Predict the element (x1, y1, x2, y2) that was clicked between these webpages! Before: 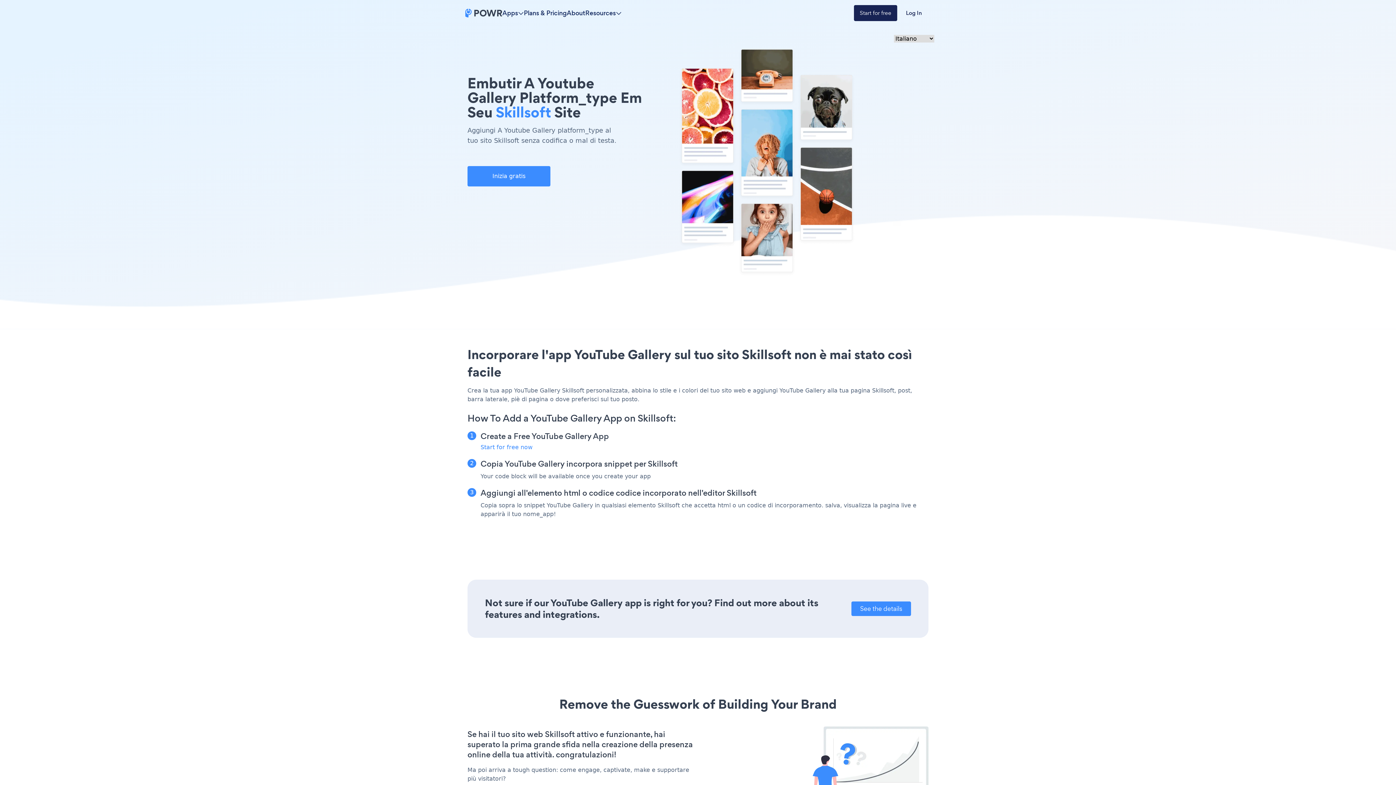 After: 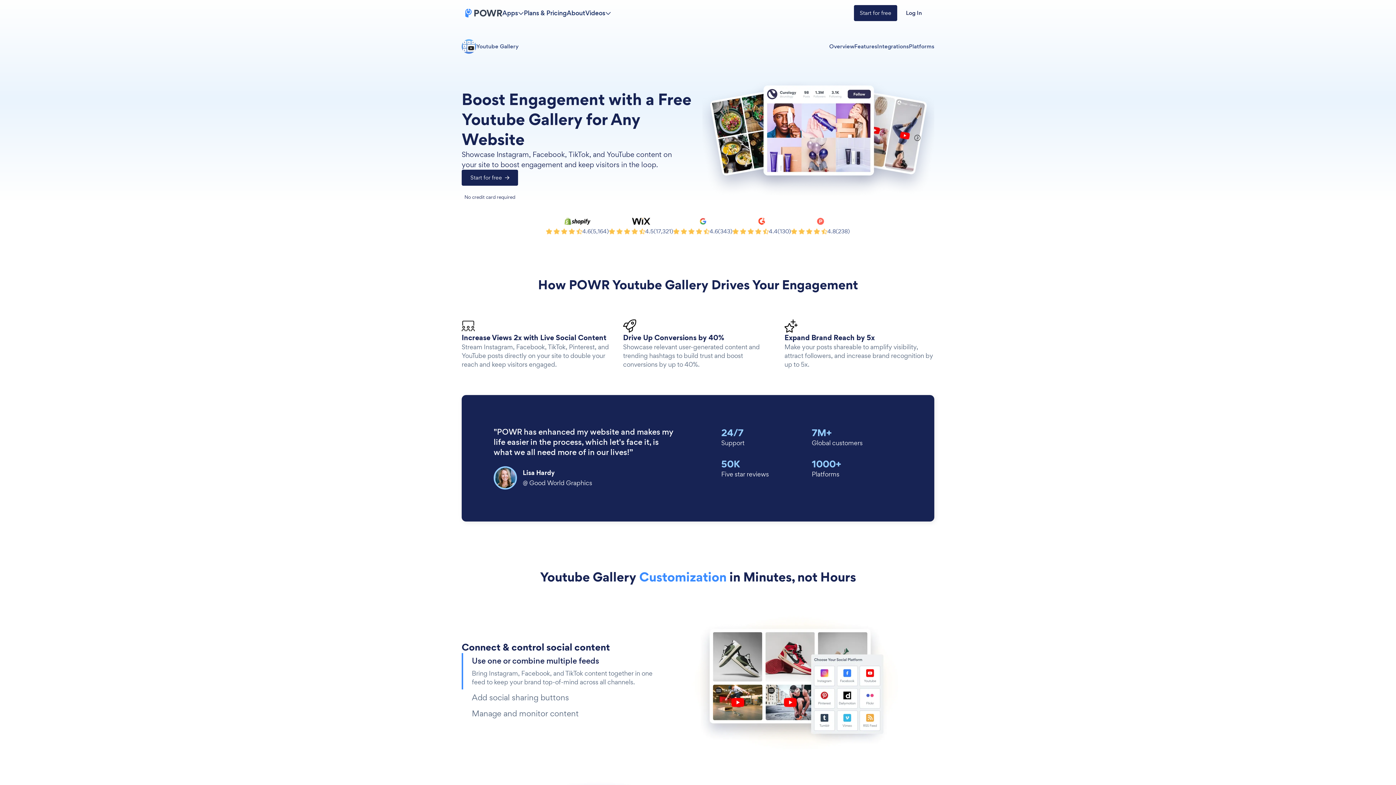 Action: label: See the details bbox: (851, 601, 911, 616)